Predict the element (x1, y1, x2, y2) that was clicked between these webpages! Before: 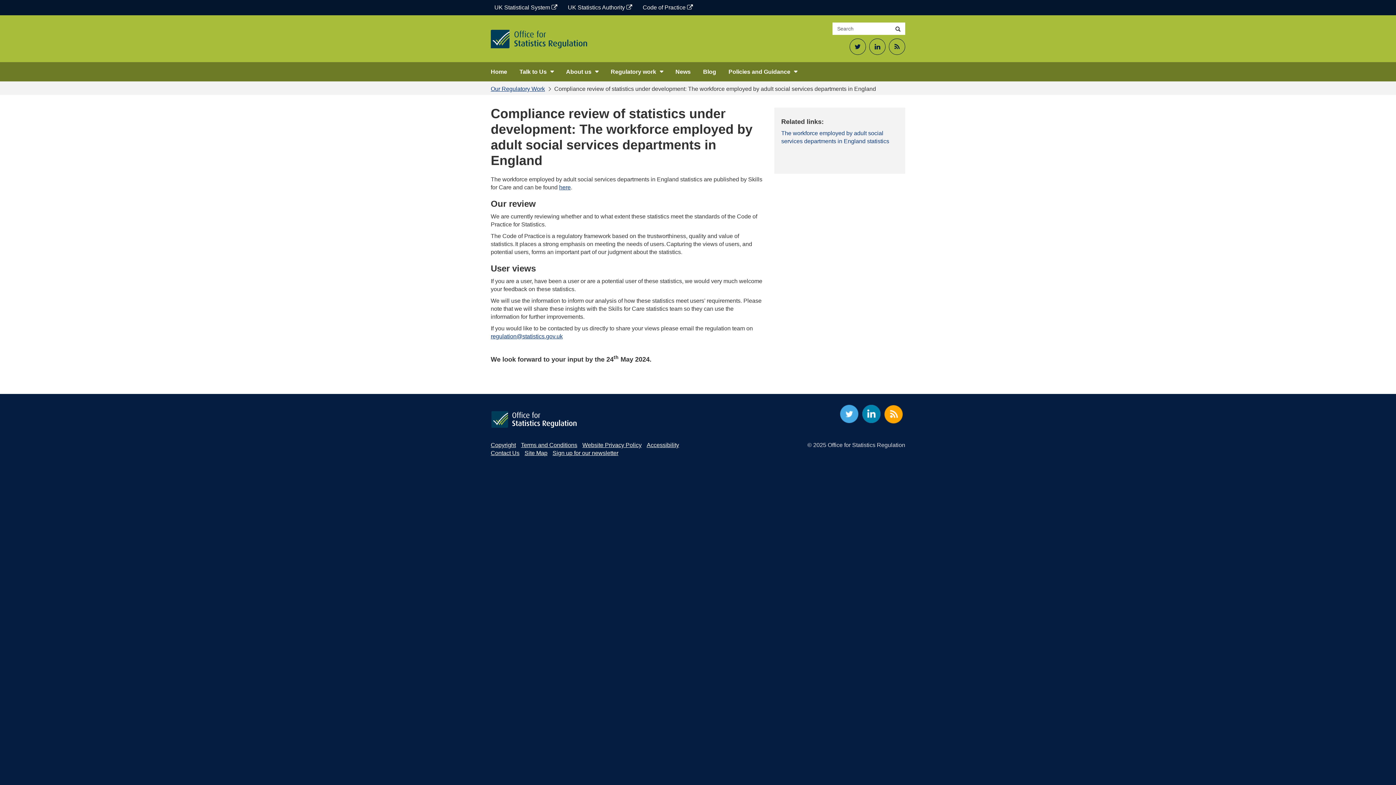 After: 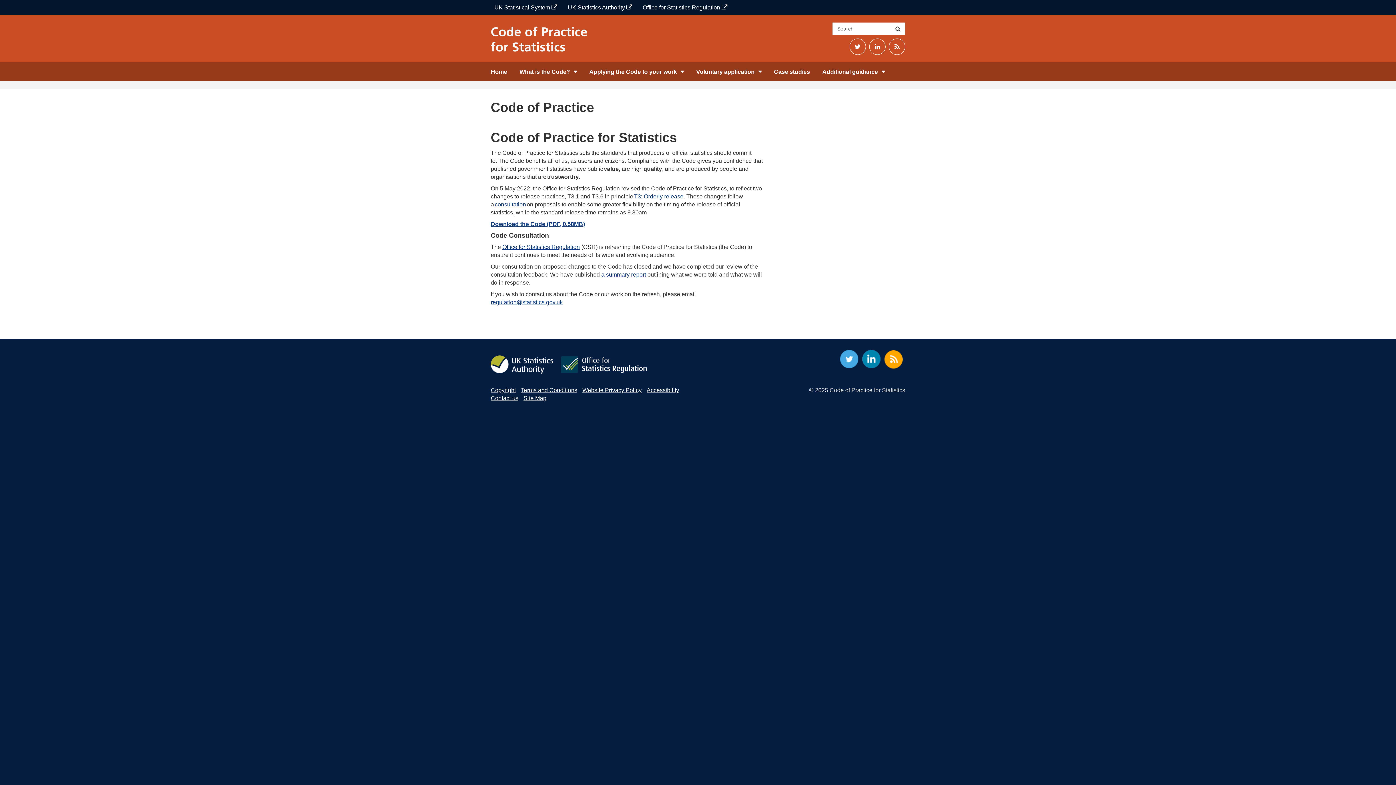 Action: label: Code of Practice  bbox: (639, 0, 696, 15)